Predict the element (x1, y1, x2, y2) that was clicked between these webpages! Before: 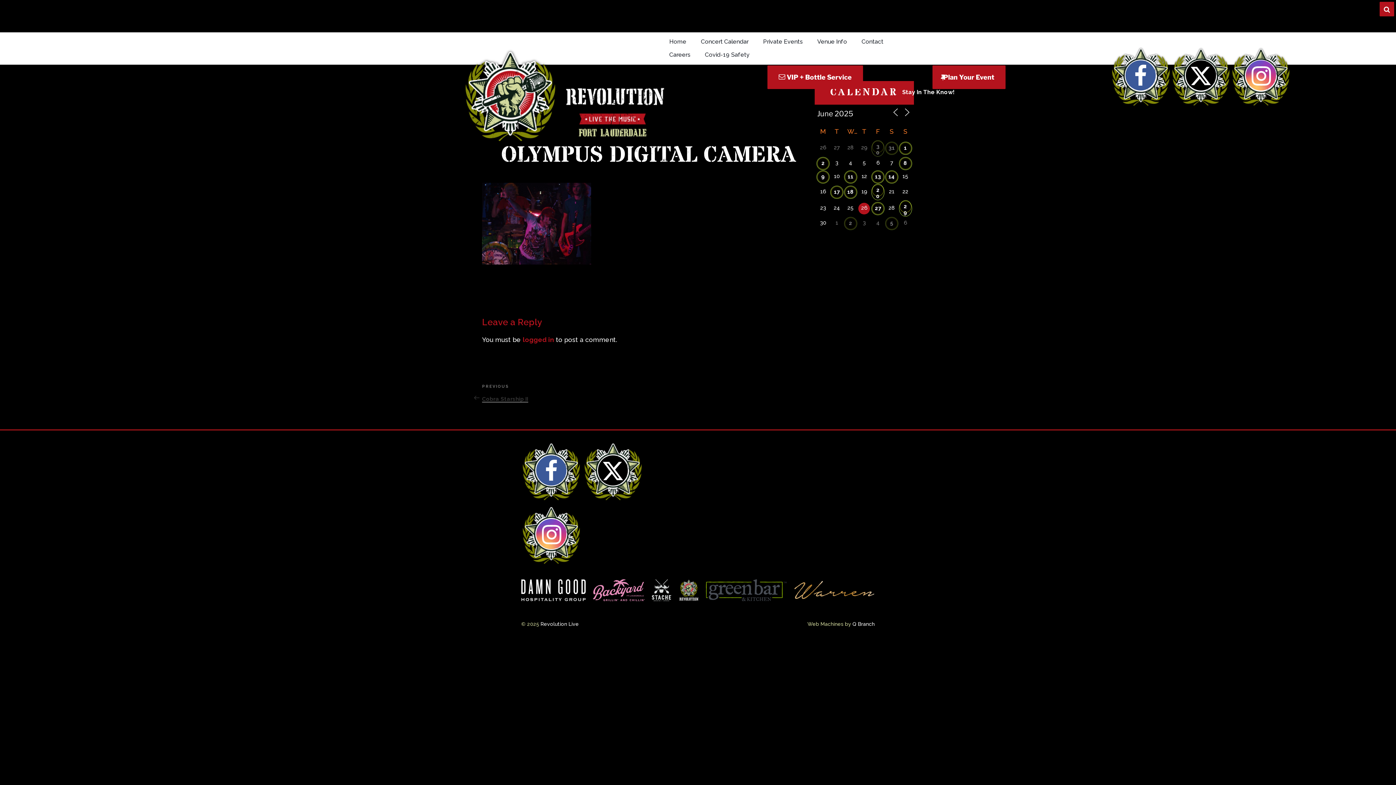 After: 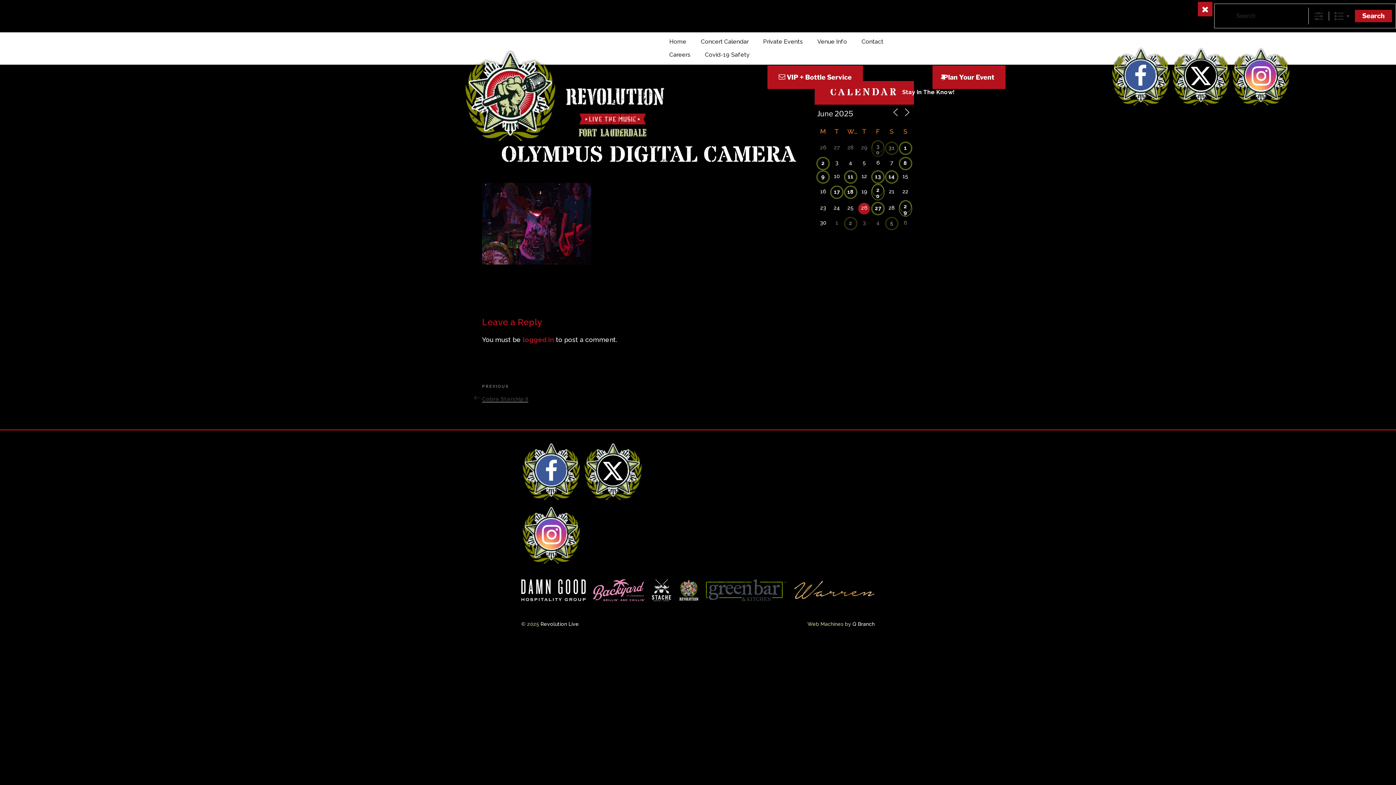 Action: bbox: (1380, 1, 1394, 16)